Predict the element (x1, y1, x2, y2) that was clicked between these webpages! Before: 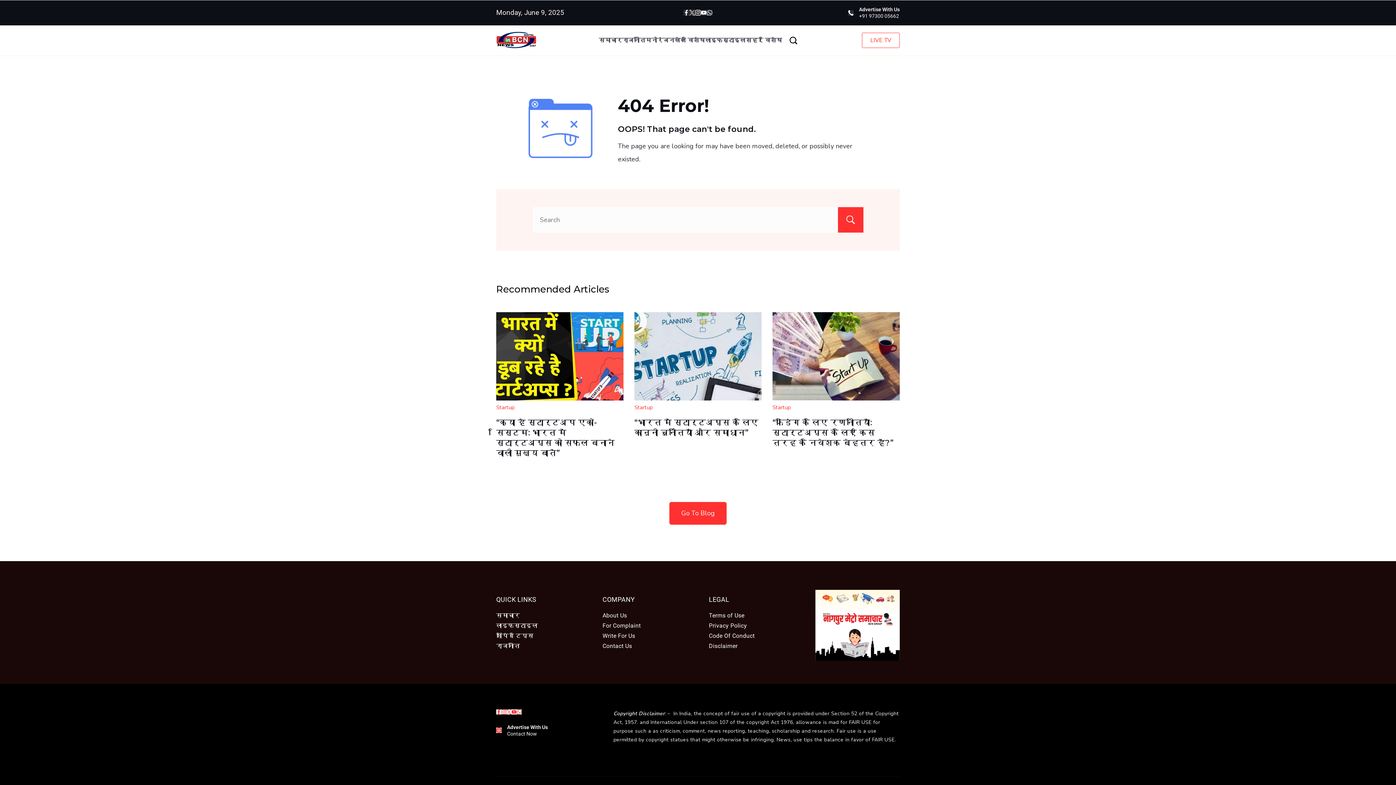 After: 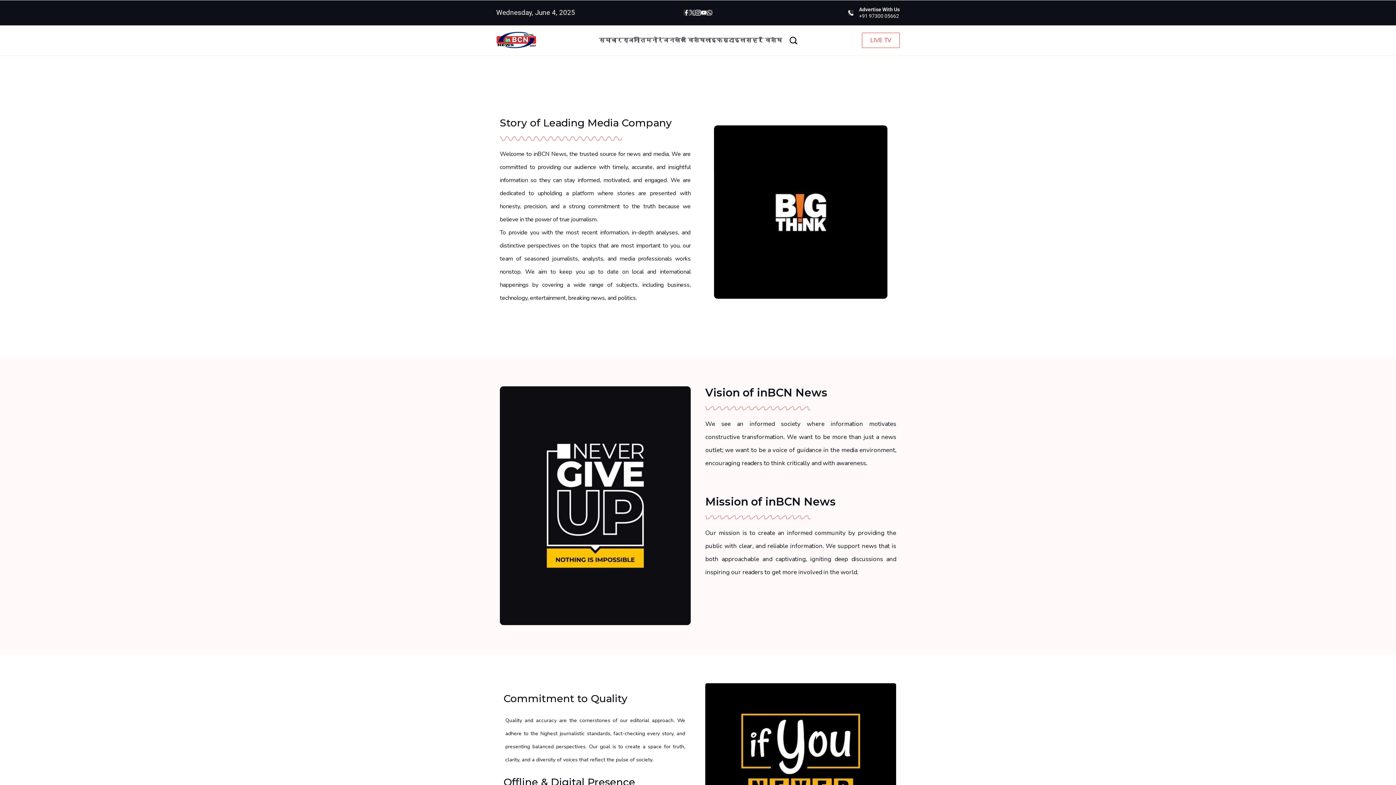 Action: label: About Us bbox: (602, 612, 627, 619)